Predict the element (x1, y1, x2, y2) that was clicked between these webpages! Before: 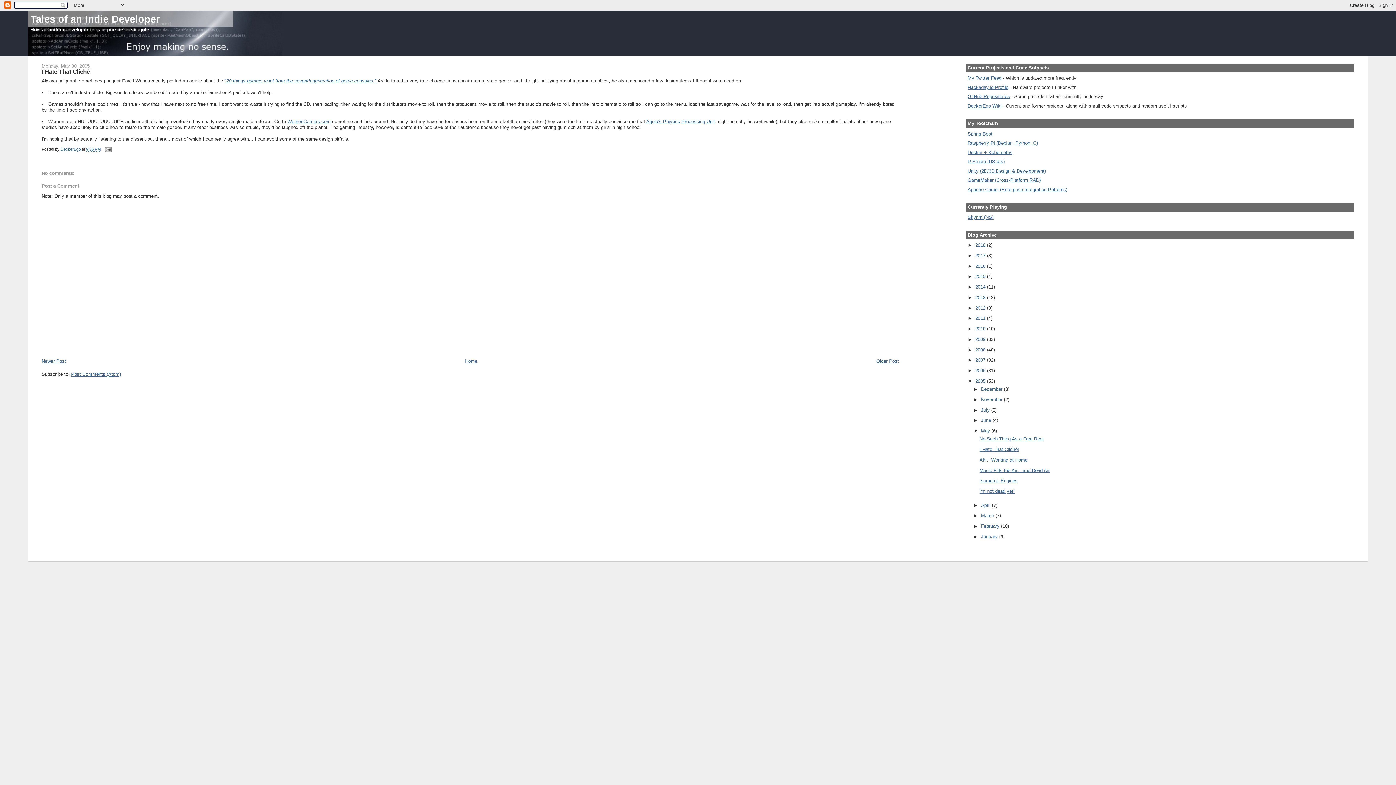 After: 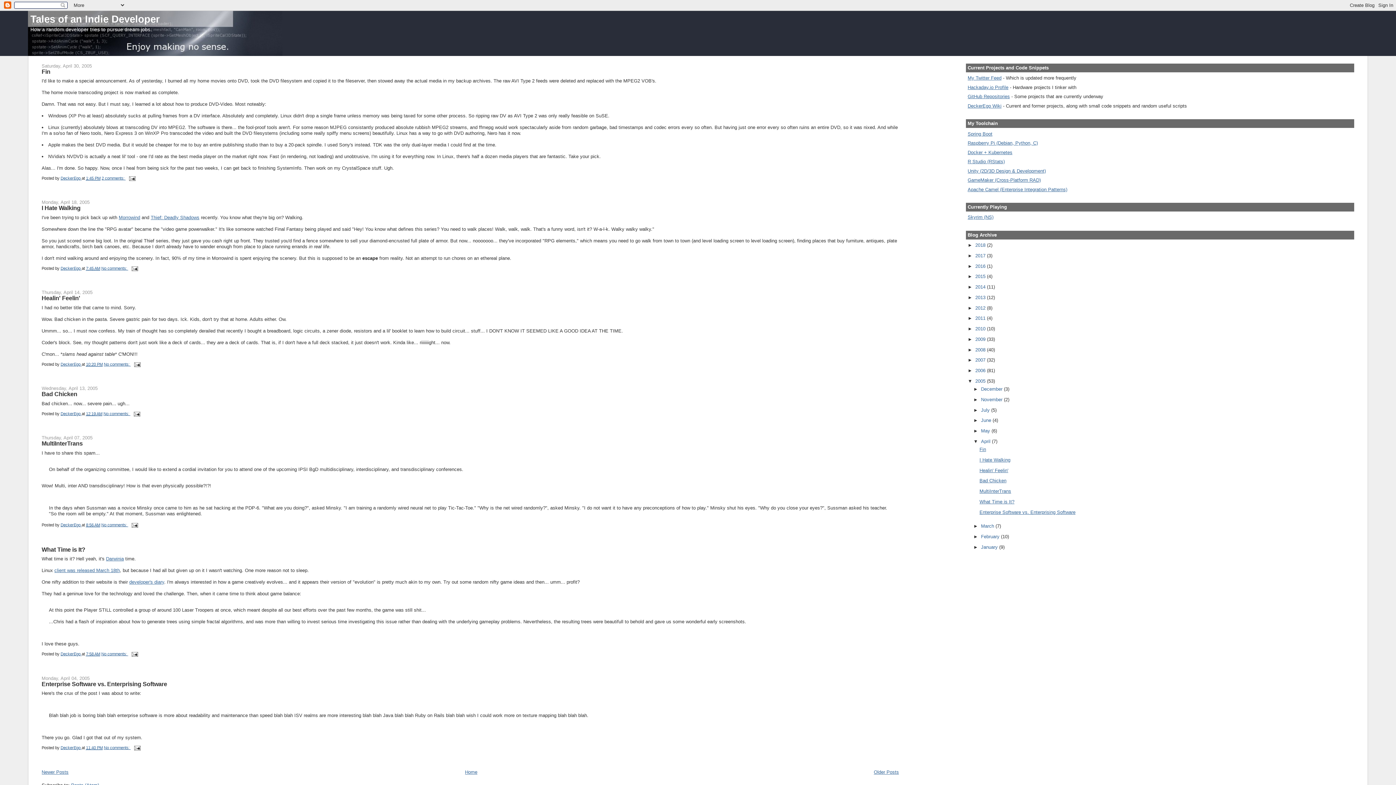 Action: label: April  bbox: (981, 502, 992, 508)